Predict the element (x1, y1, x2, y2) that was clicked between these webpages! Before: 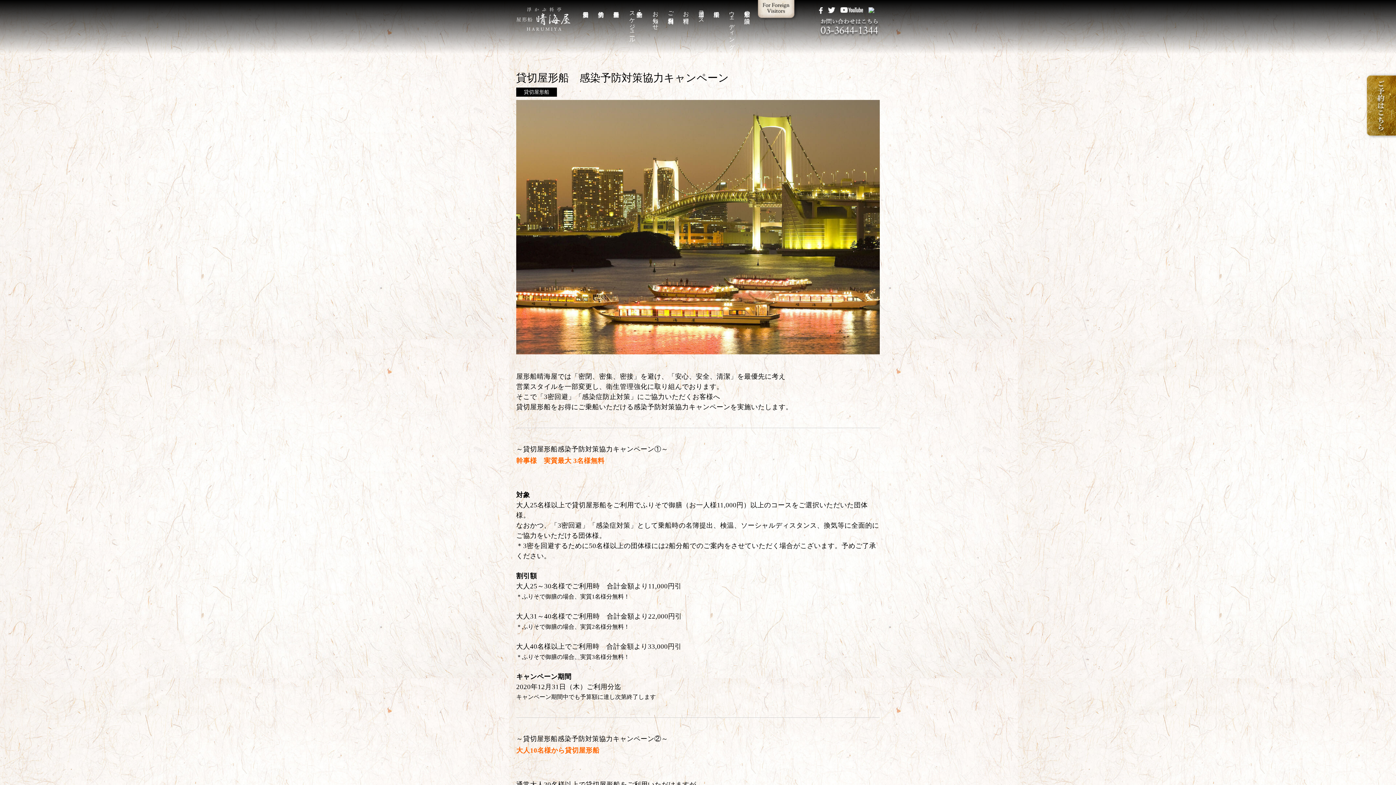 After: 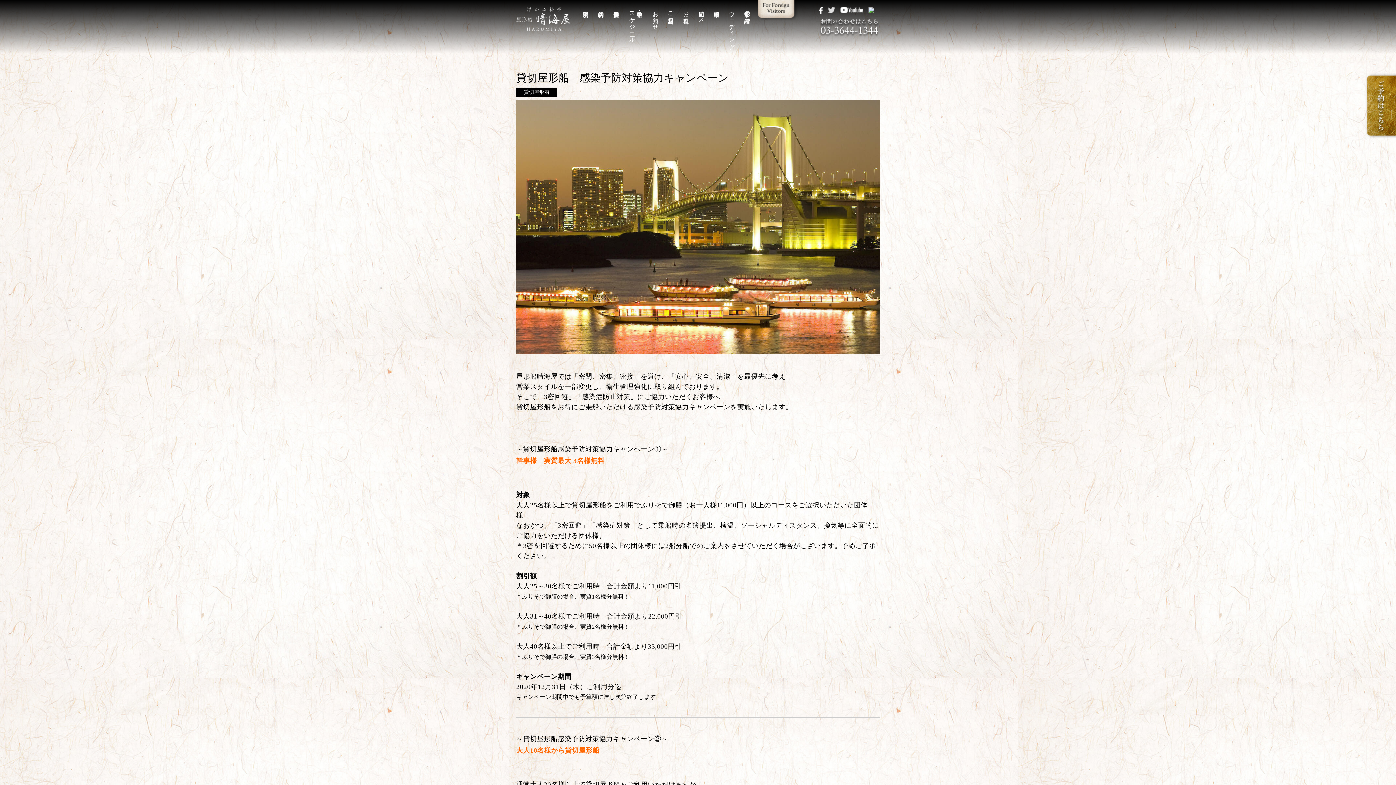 Action: bbox: (828, 8, 835, 14)